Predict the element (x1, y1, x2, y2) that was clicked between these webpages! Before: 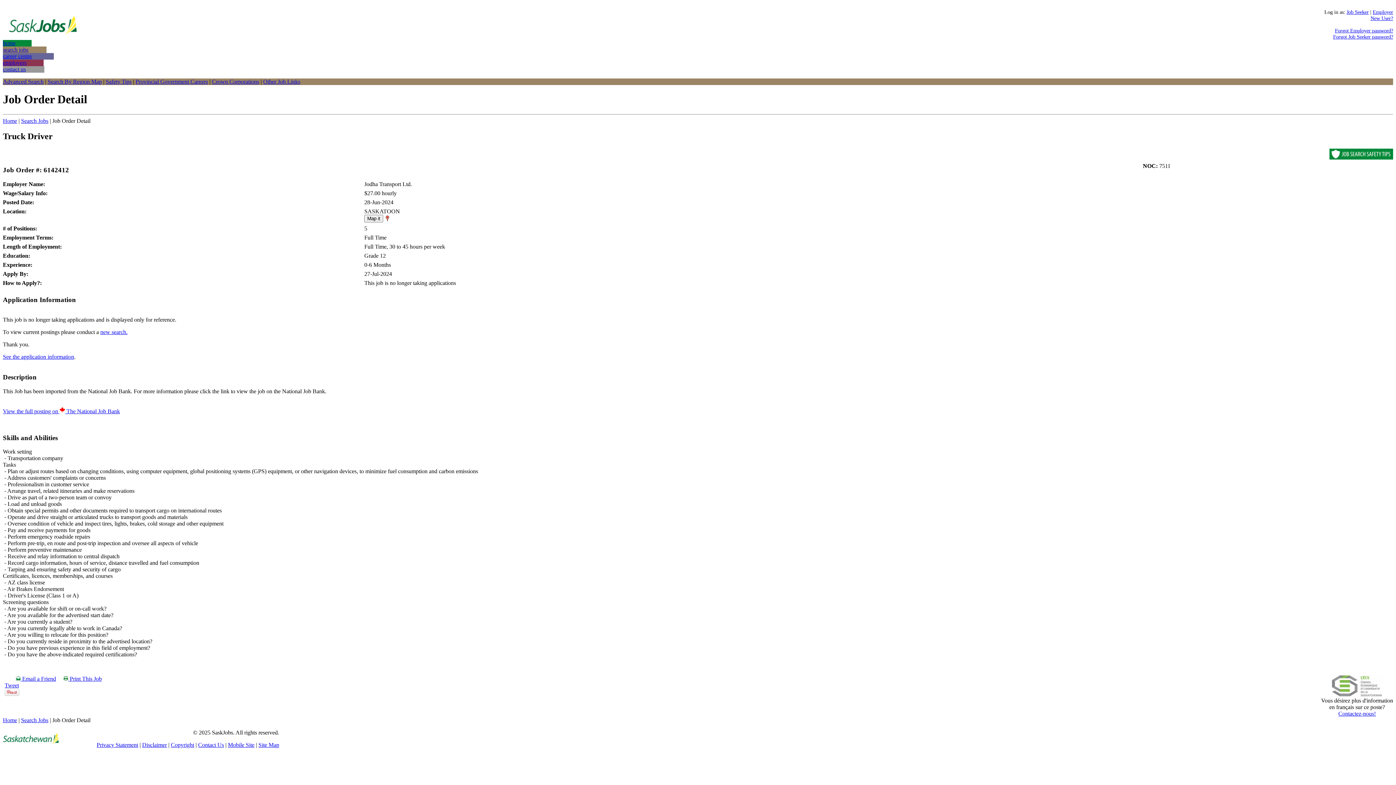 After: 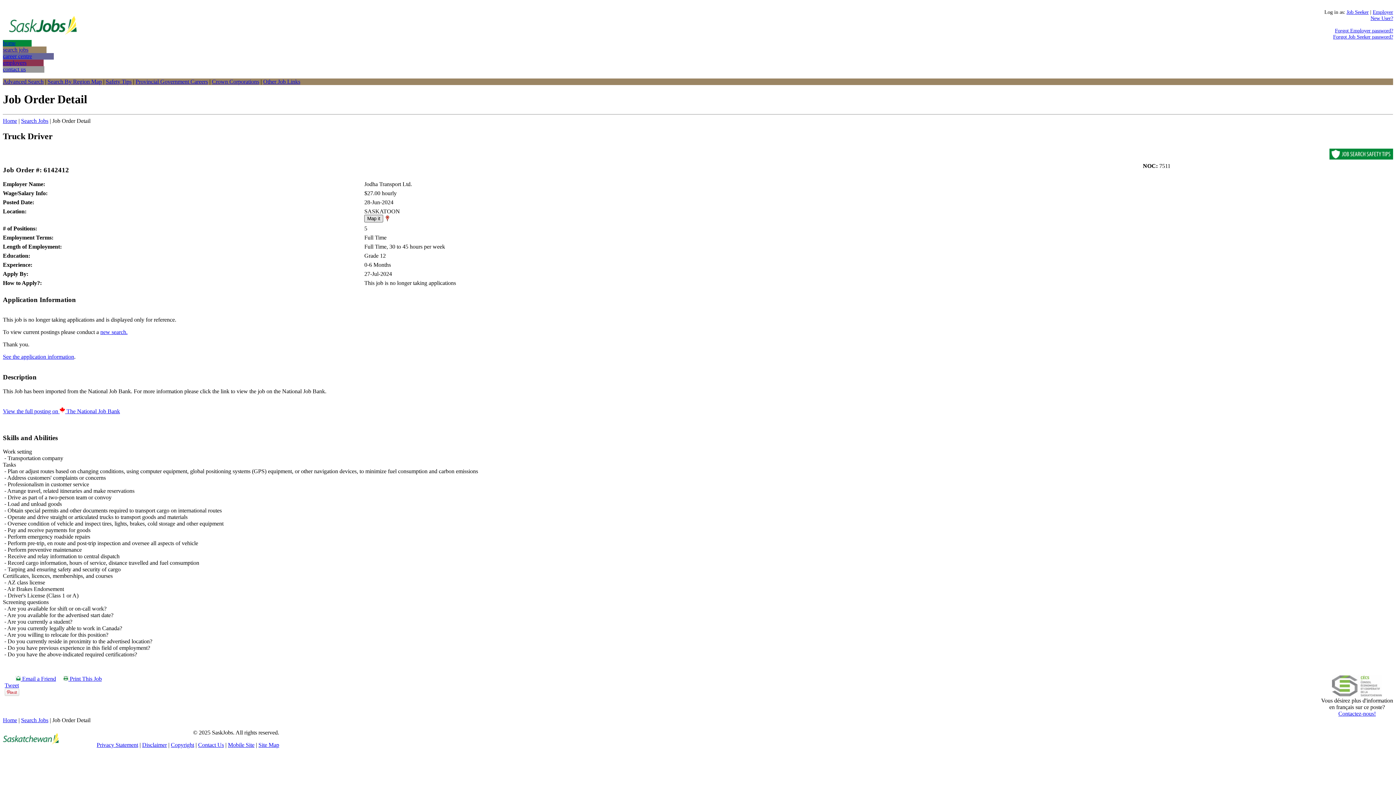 Action: label: Map it bbox: (364, 214, 383, 222)